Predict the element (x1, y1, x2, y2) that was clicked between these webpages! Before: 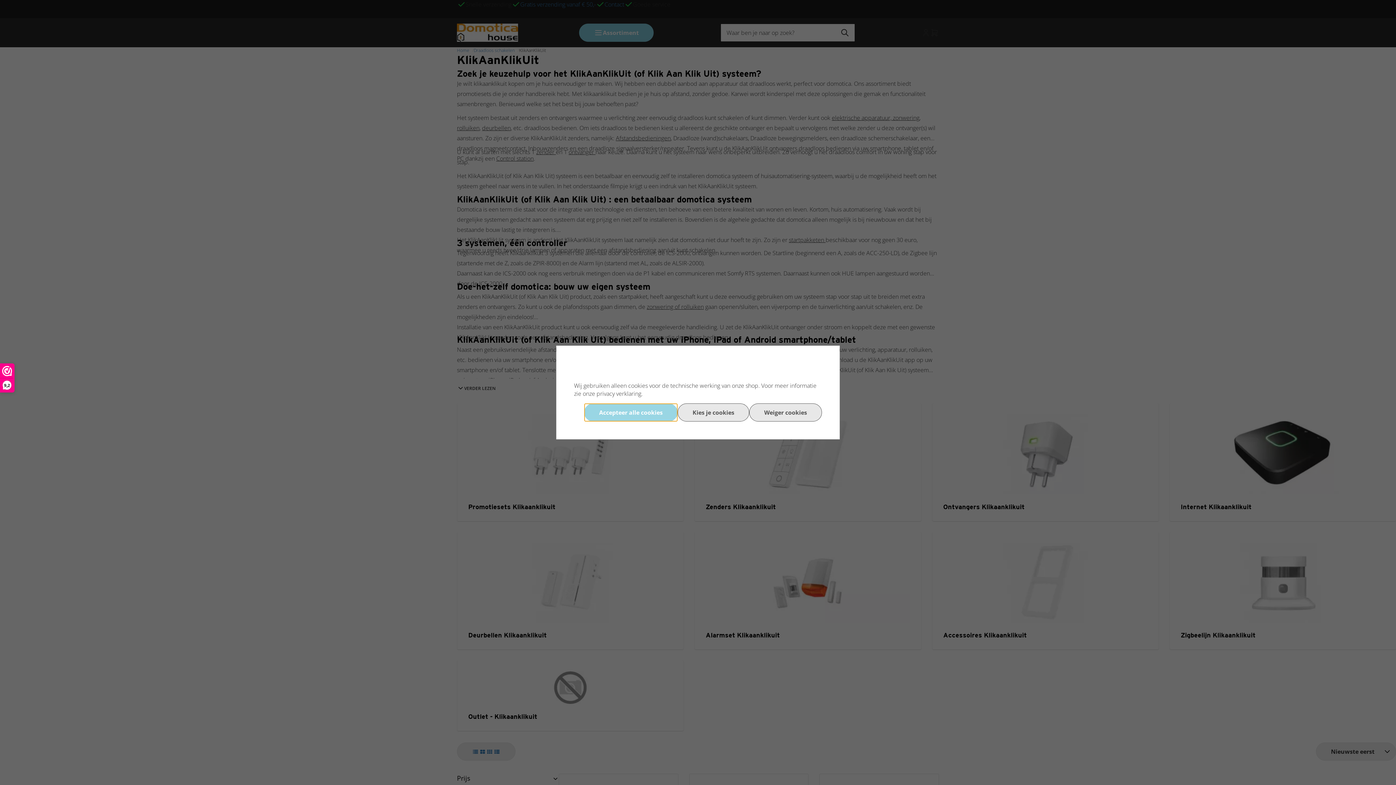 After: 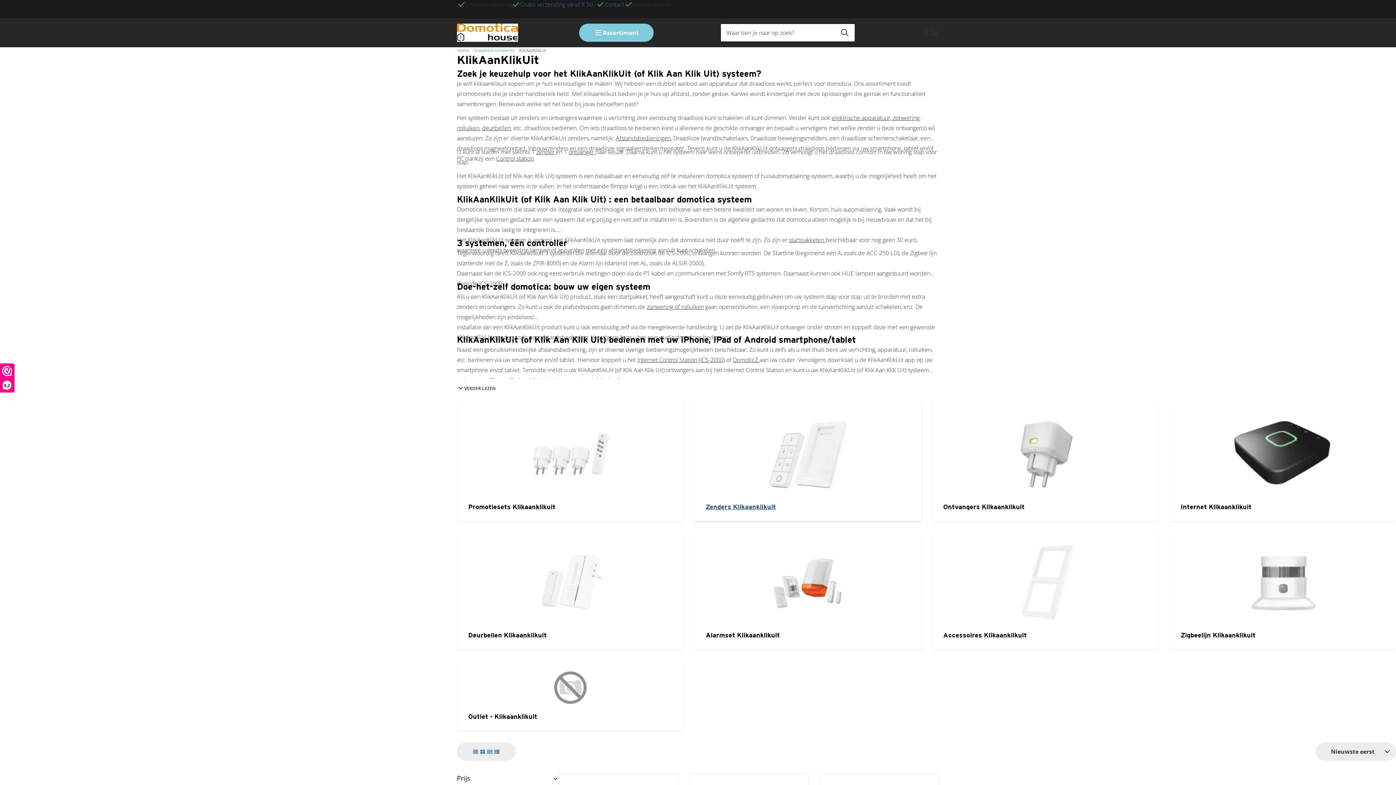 Action: label: Weiger cookies bbox: (749, 403, 822, 421)